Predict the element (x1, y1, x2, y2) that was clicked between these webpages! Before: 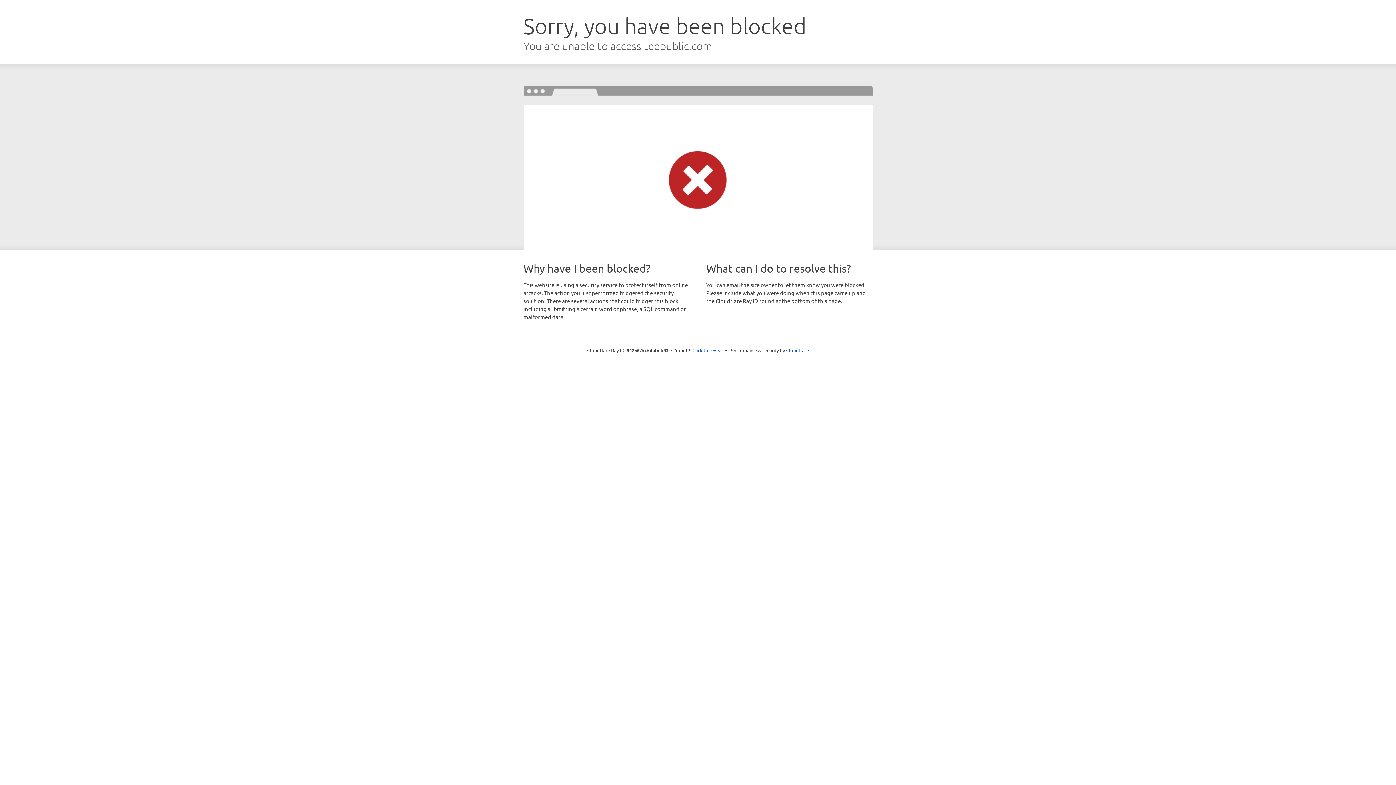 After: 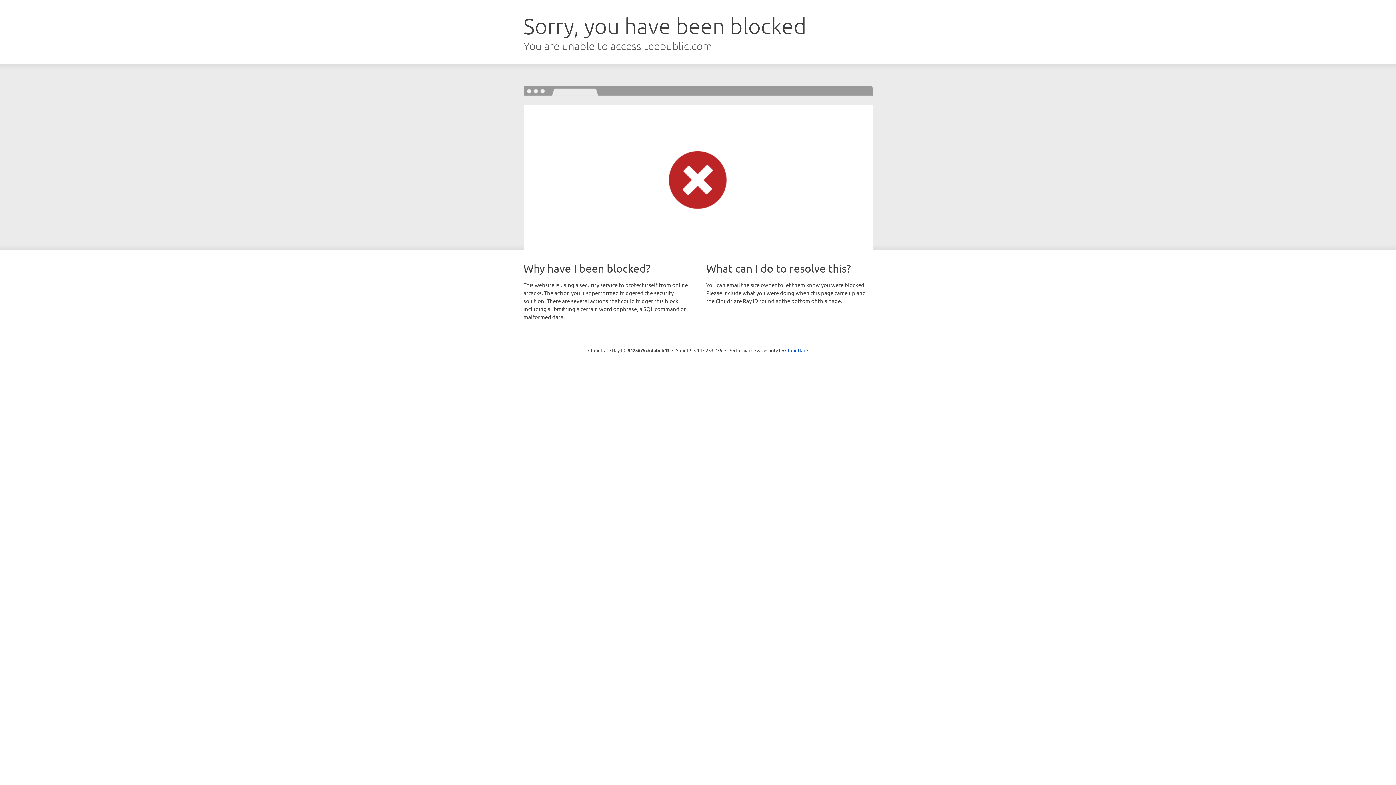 Action: label: Click to reveal bbox: (692, 346, 723, 353)